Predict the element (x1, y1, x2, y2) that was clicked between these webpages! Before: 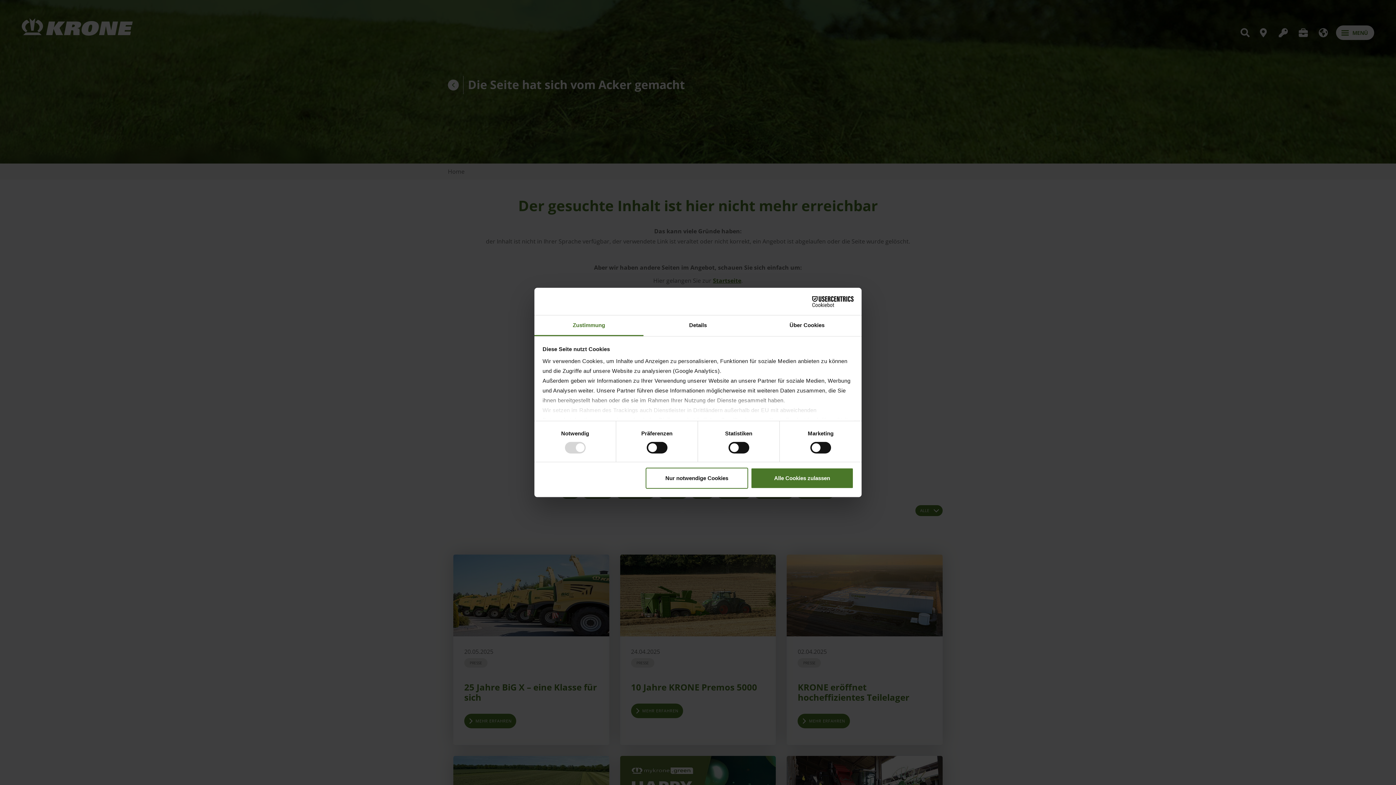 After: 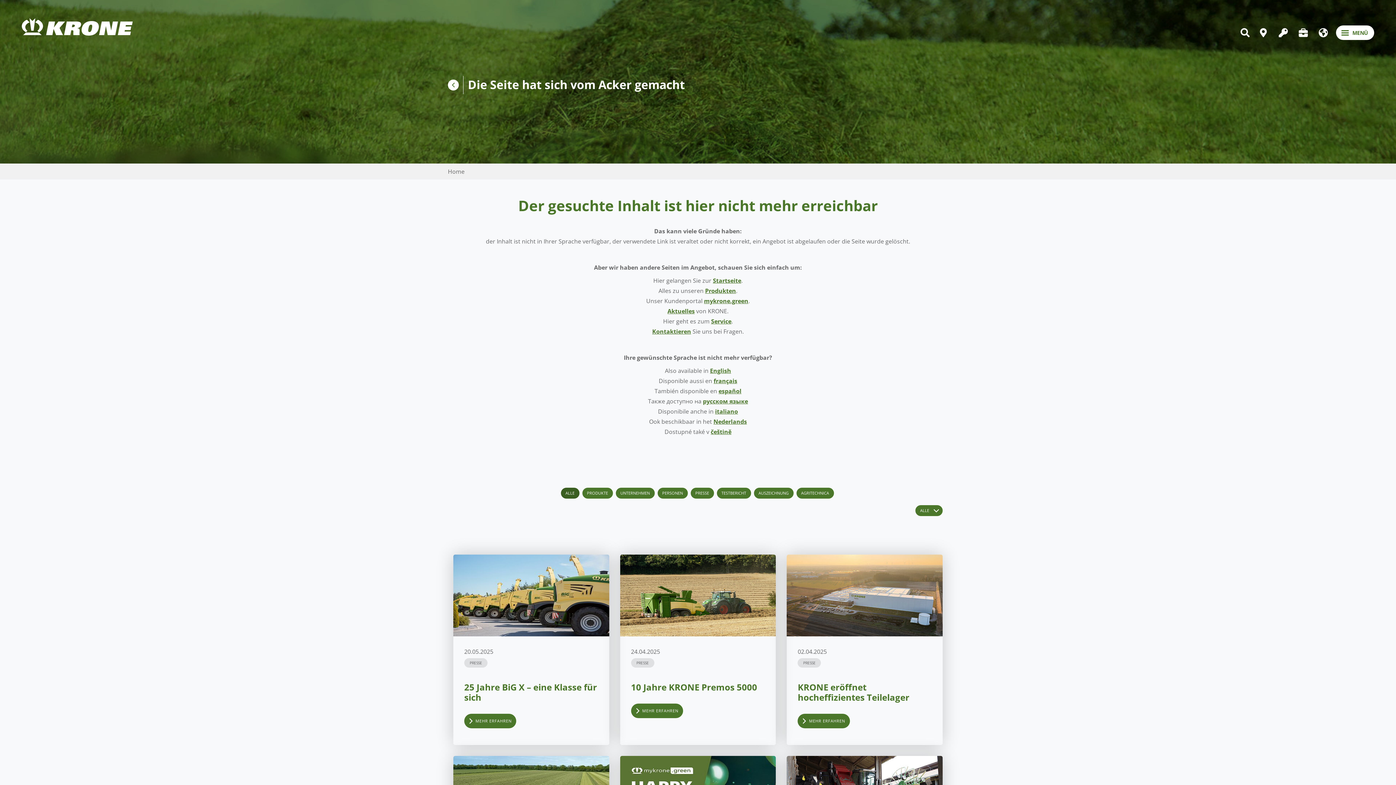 Action: label: Nur notwendige Cookies bbox: (645, 467, 748, 488)